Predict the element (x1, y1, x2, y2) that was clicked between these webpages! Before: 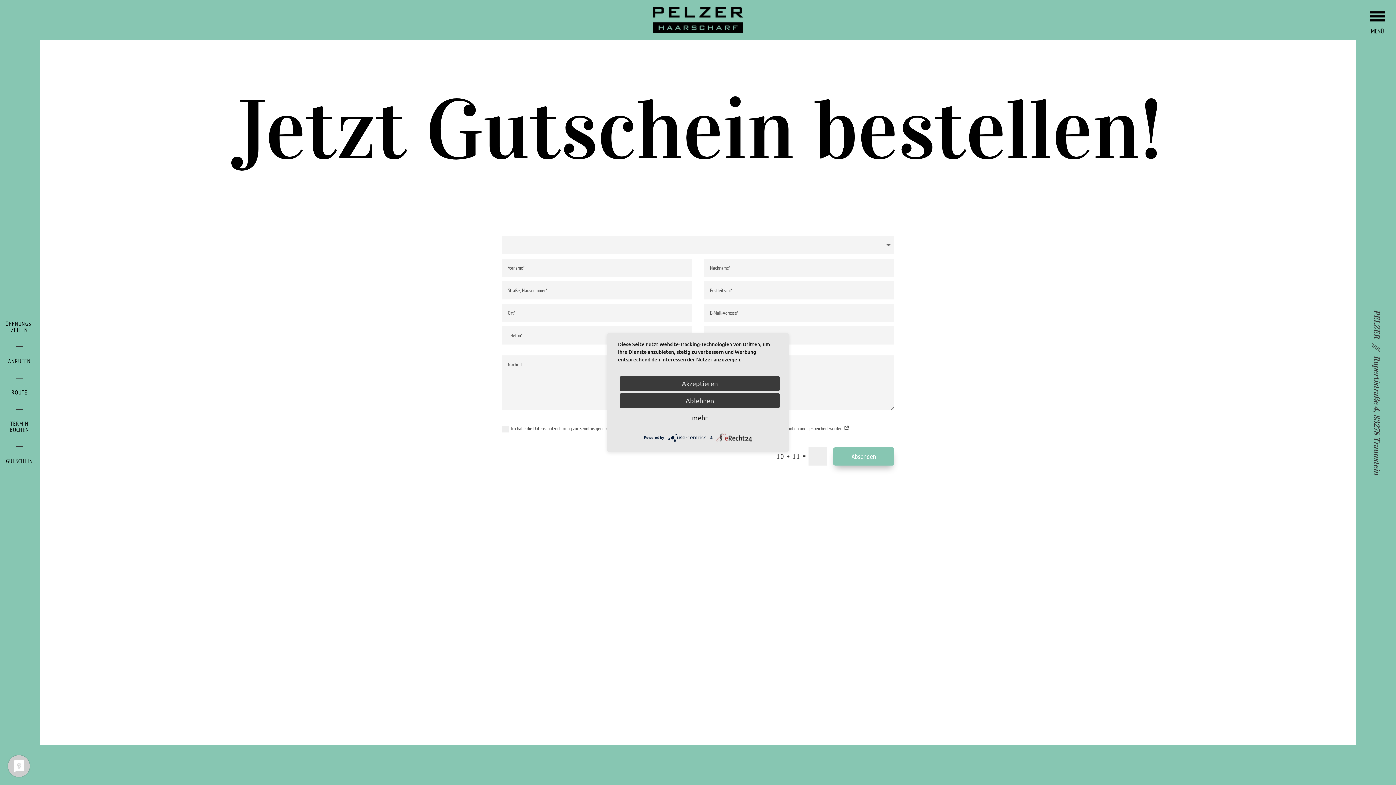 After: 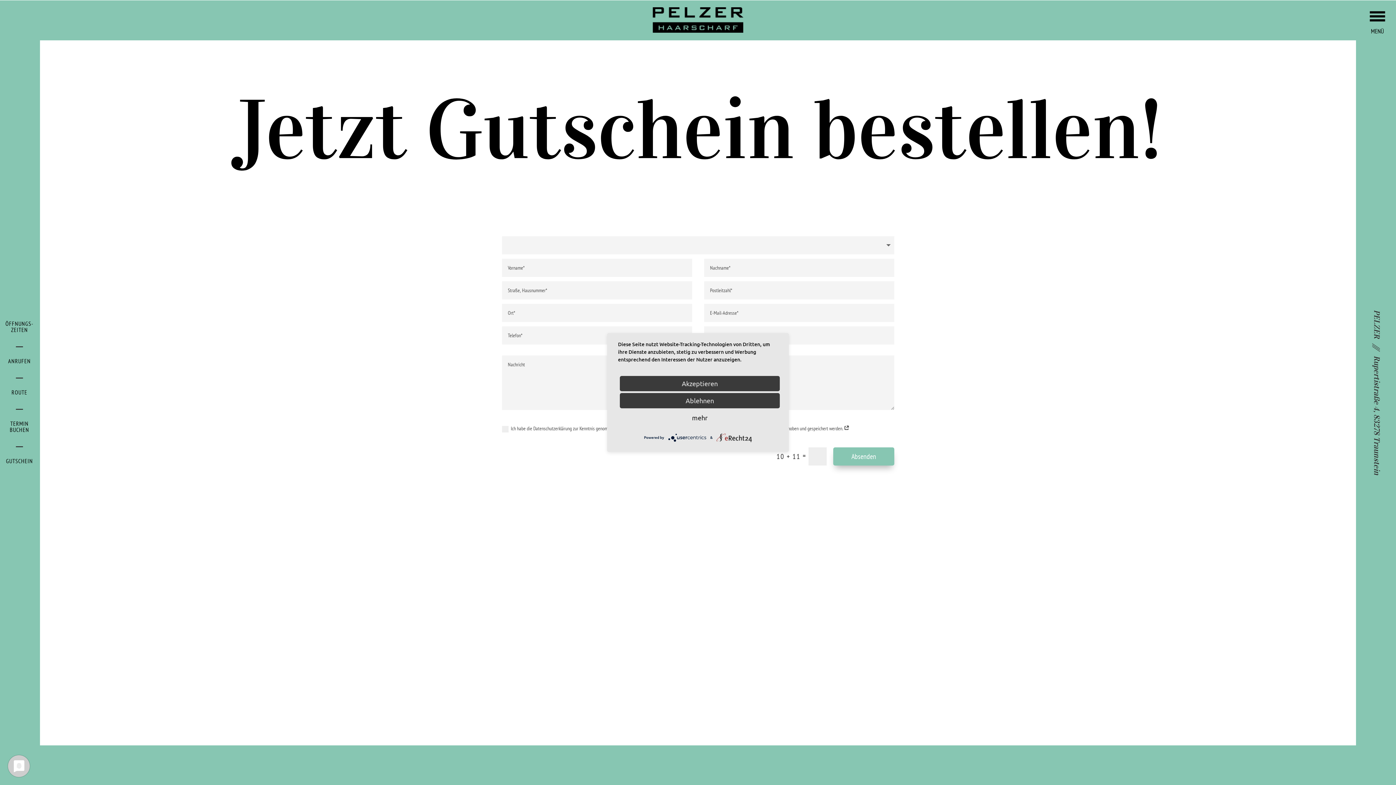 Action: label: GUTSCHEIN bbox: (6, 457, 32, 464)